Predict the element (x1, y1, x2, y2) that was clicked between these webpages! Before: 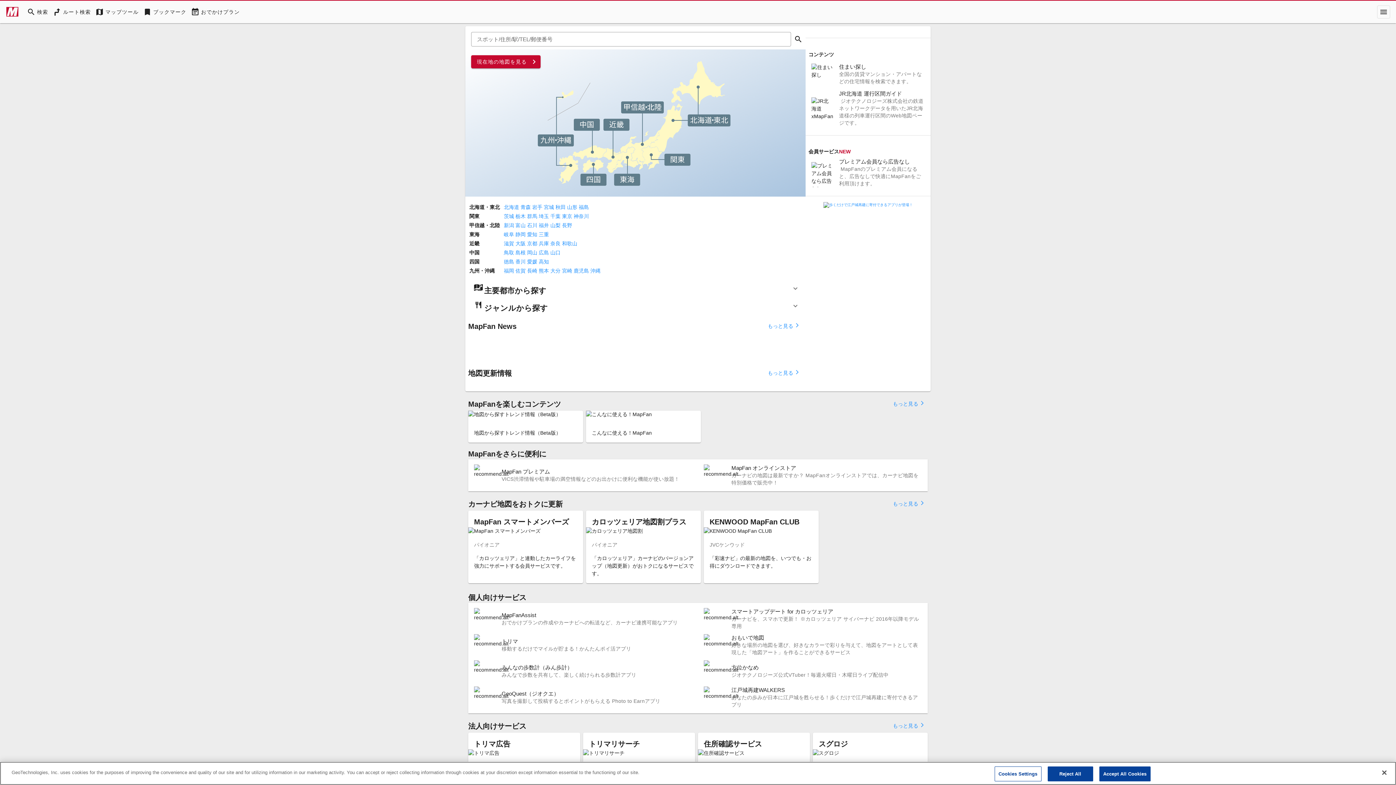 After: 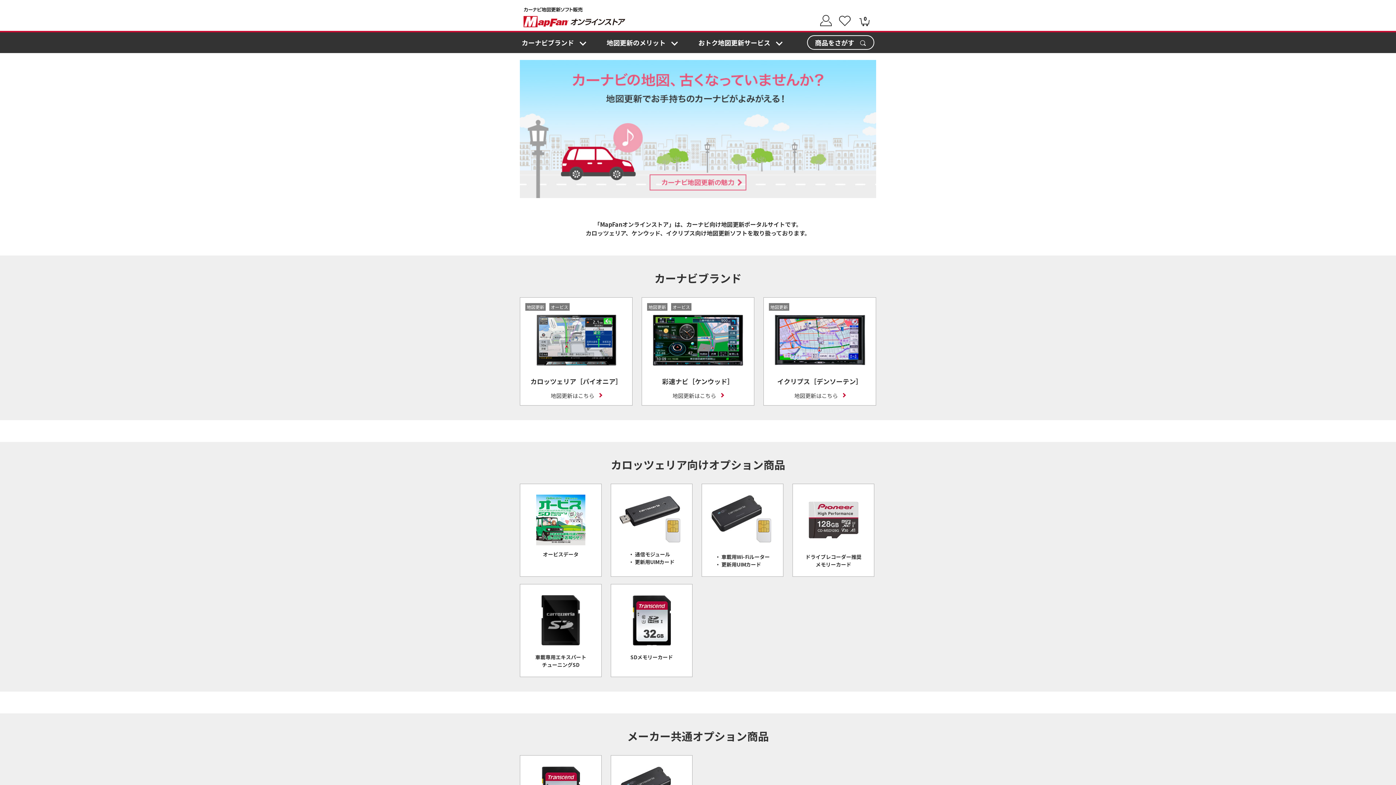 Action: bbox: (698, 462, 928, 488) label: MapFan オンラインストア

カーナビの地図は最新ですか？ MapFanオンラインストアでは、カーナビ地図を特別価格で販売中！